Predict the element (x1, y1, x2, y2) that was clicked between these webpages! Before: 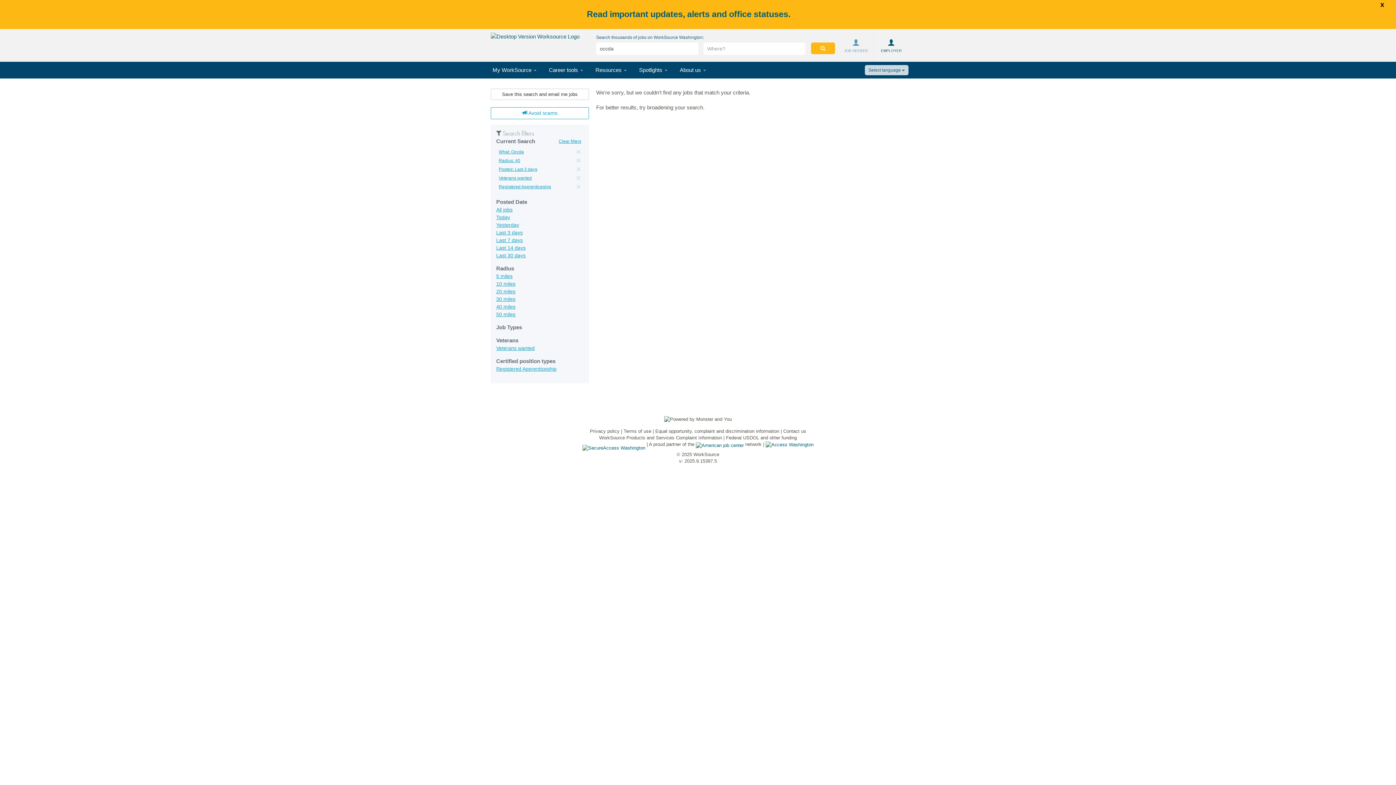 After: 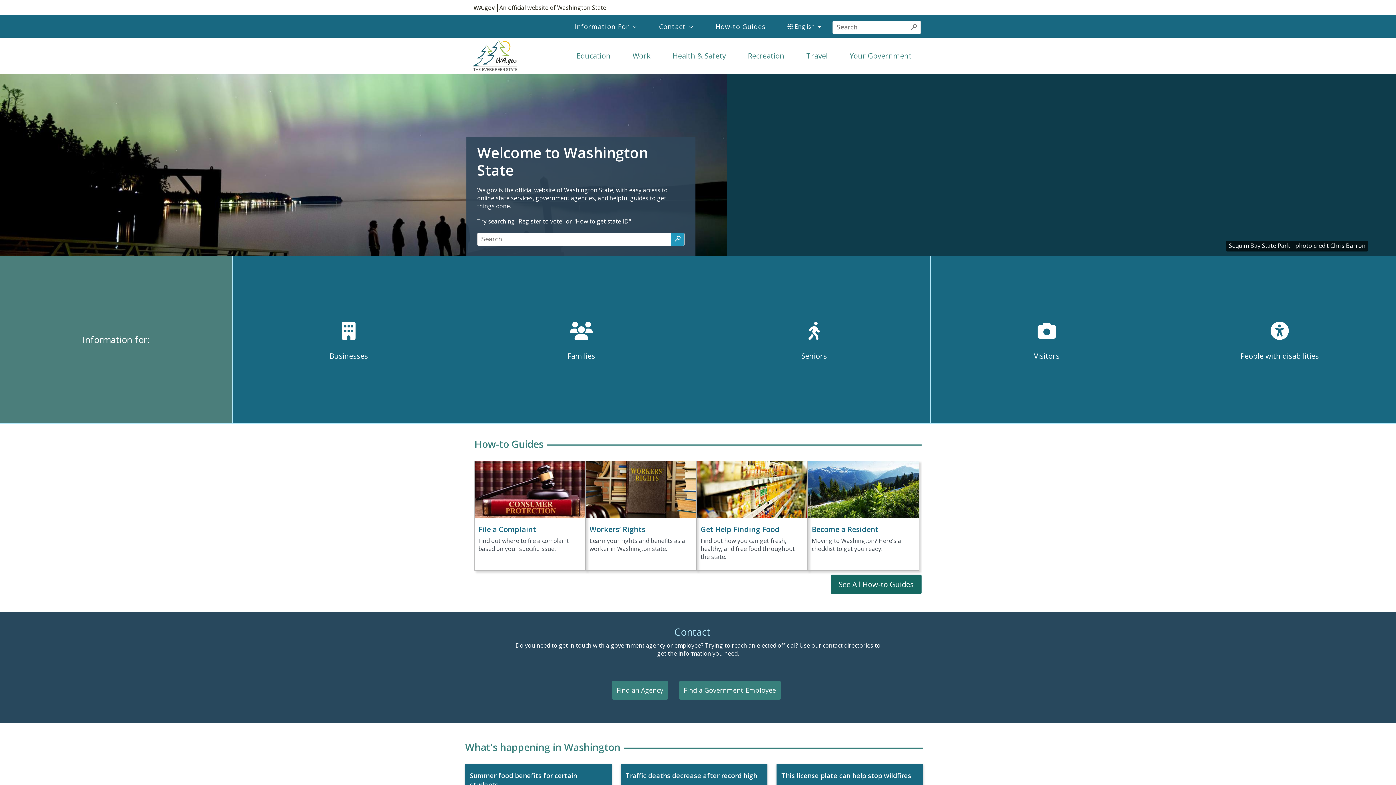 Action: bbox: (765, 441, 813, 447)